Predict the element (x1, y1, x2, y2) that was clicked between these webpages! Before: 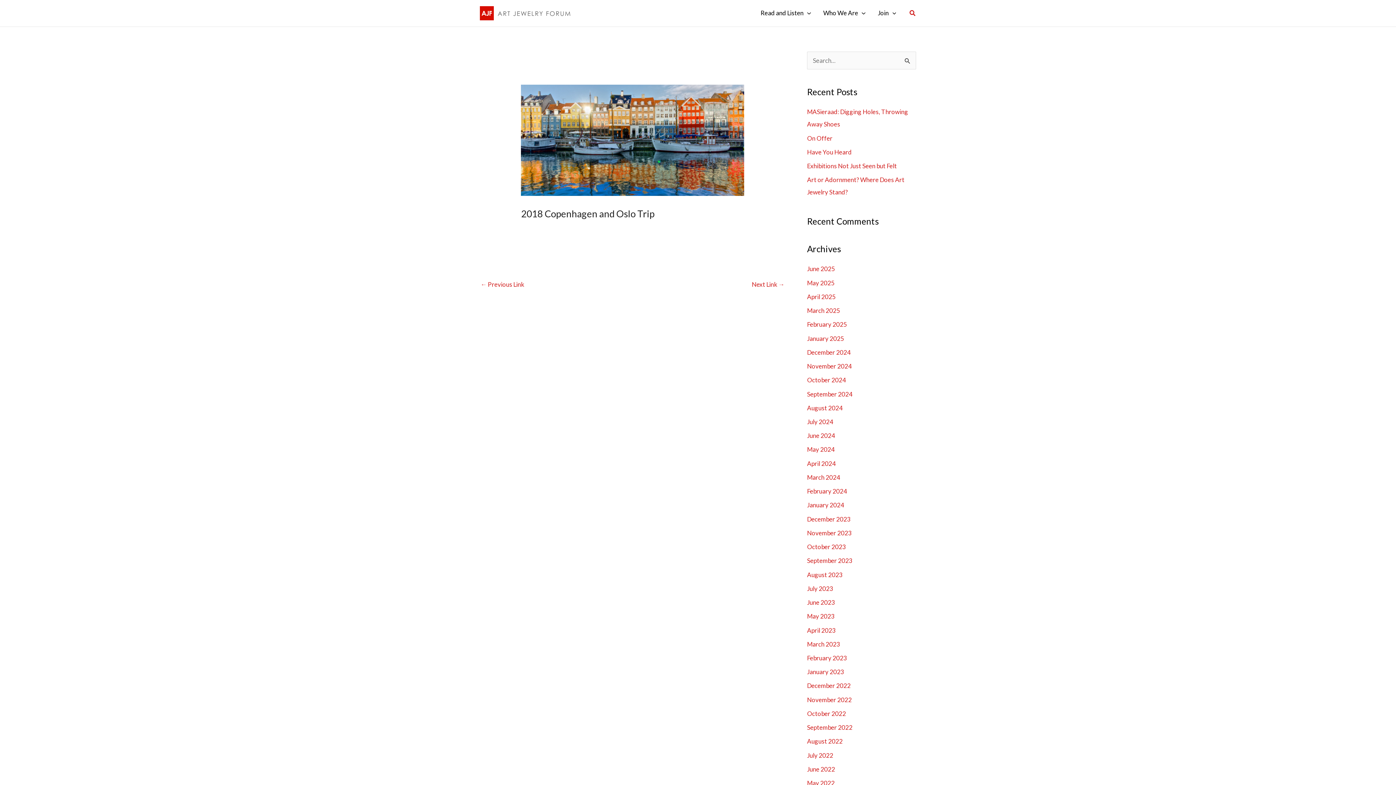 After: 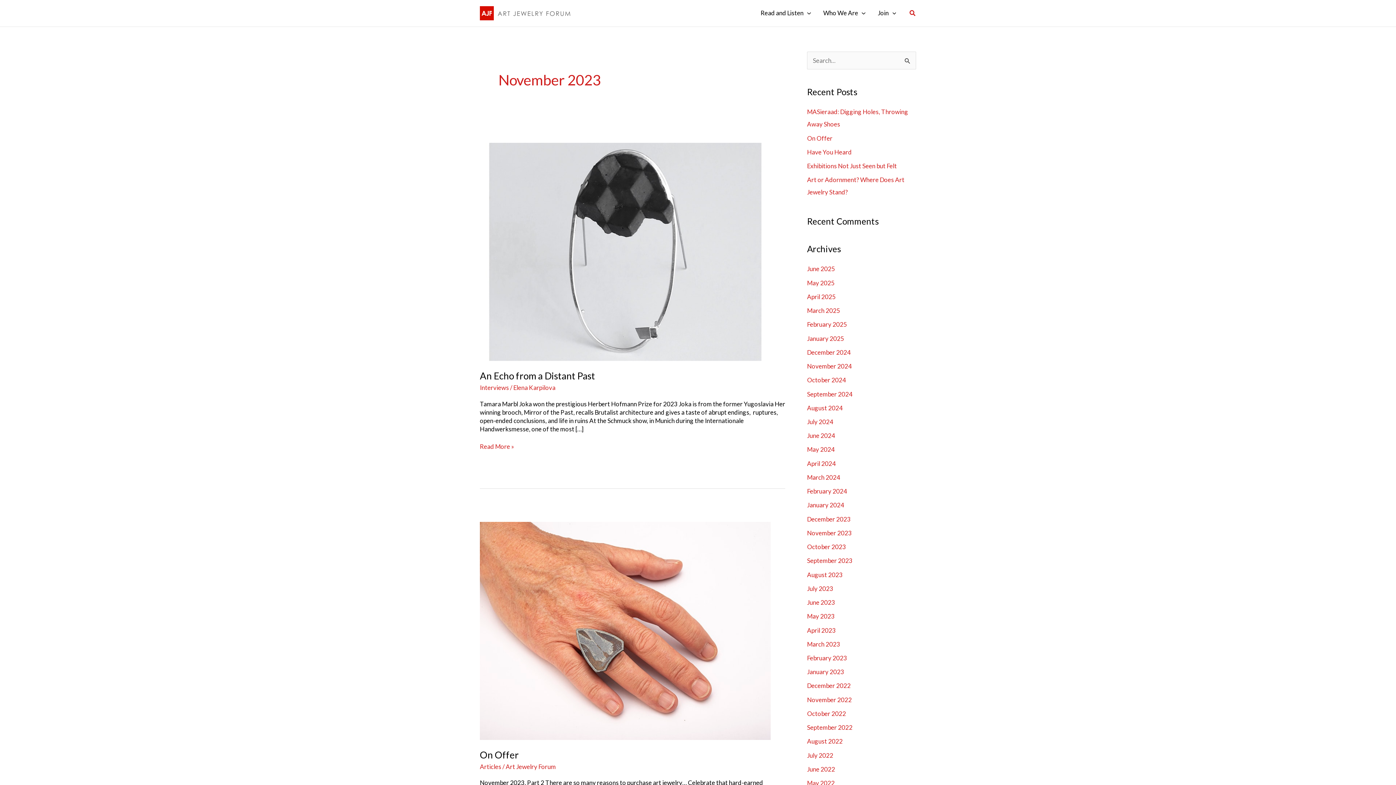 Action: bbox: (807, 529, 852, 537) label: November 2023